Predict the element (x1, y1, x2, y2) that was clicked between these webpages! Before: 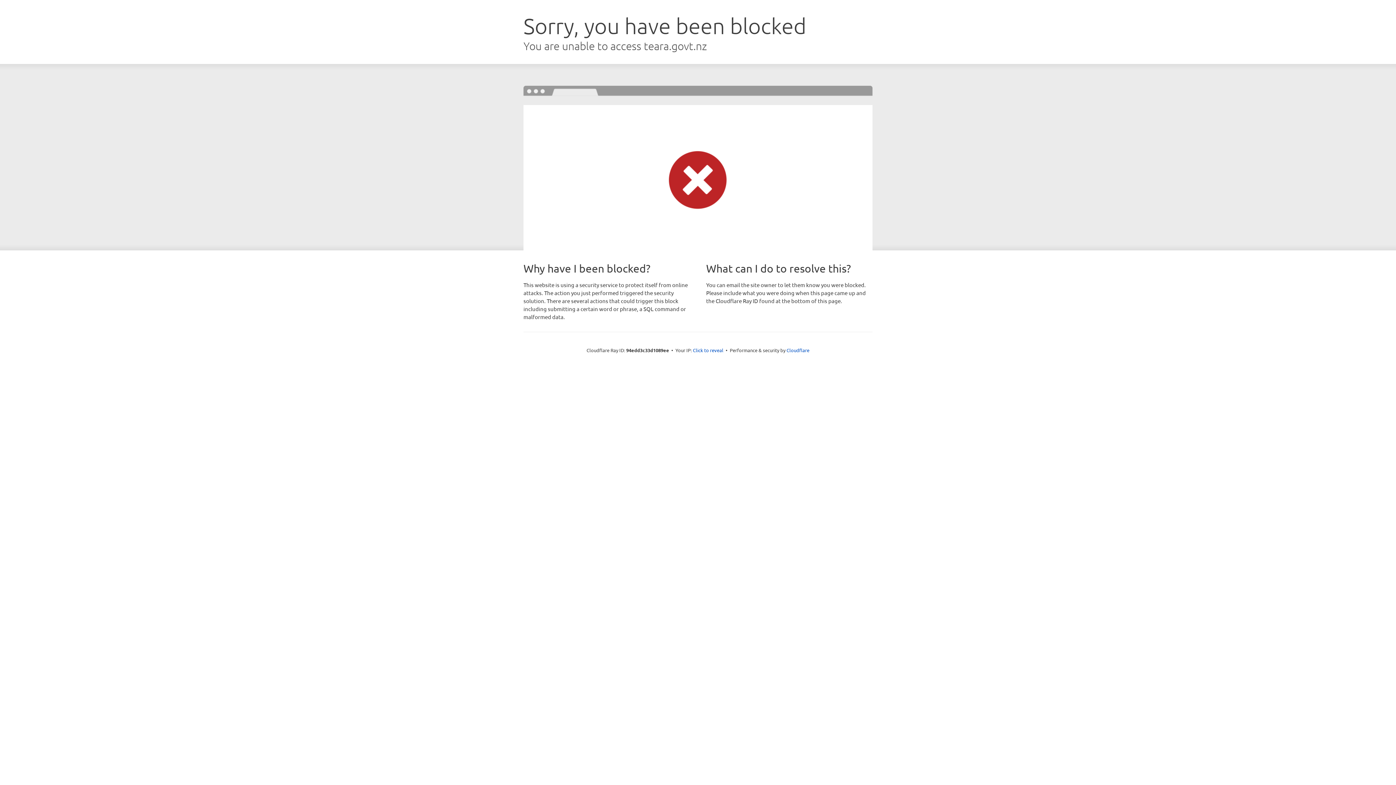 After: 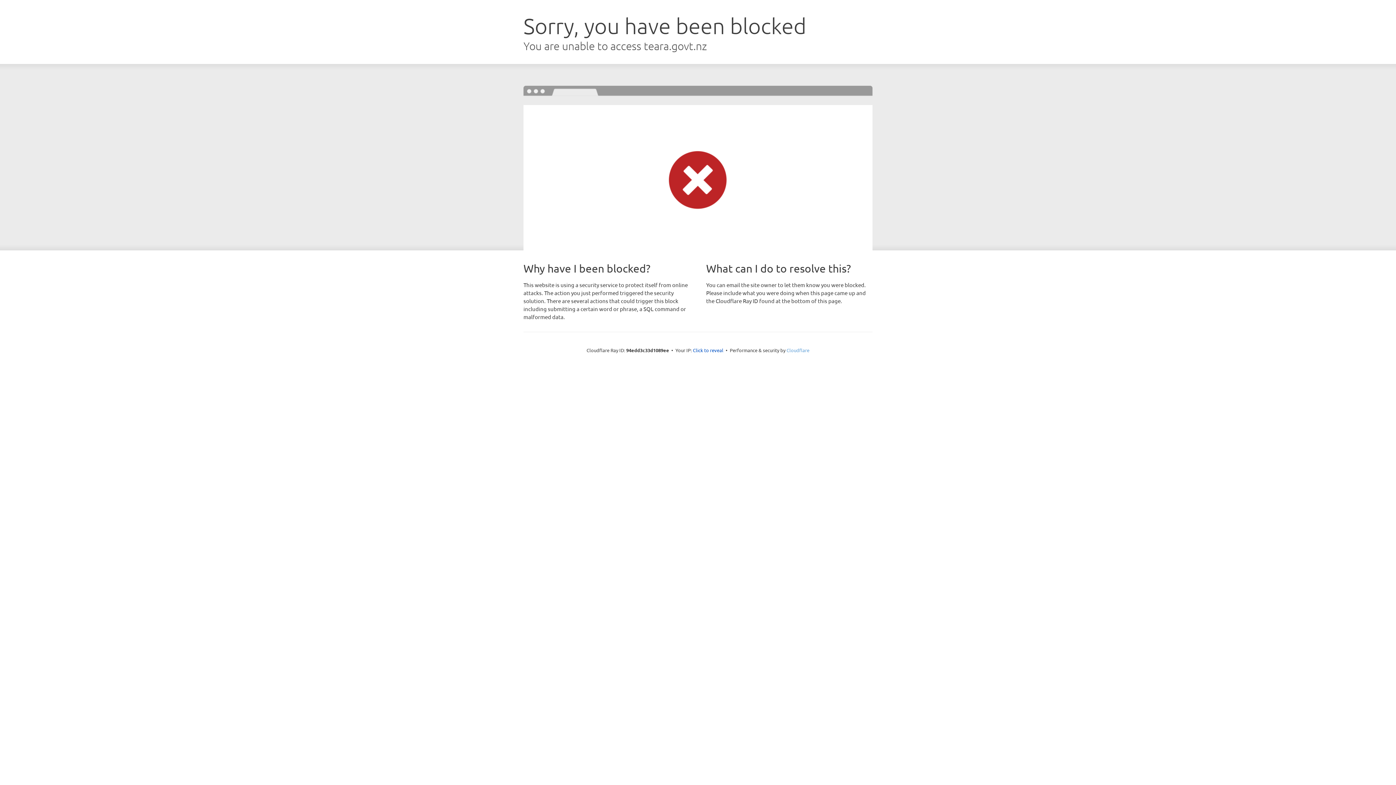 Action: bbox: (786, 347, 809, 353) label: Cloudflare